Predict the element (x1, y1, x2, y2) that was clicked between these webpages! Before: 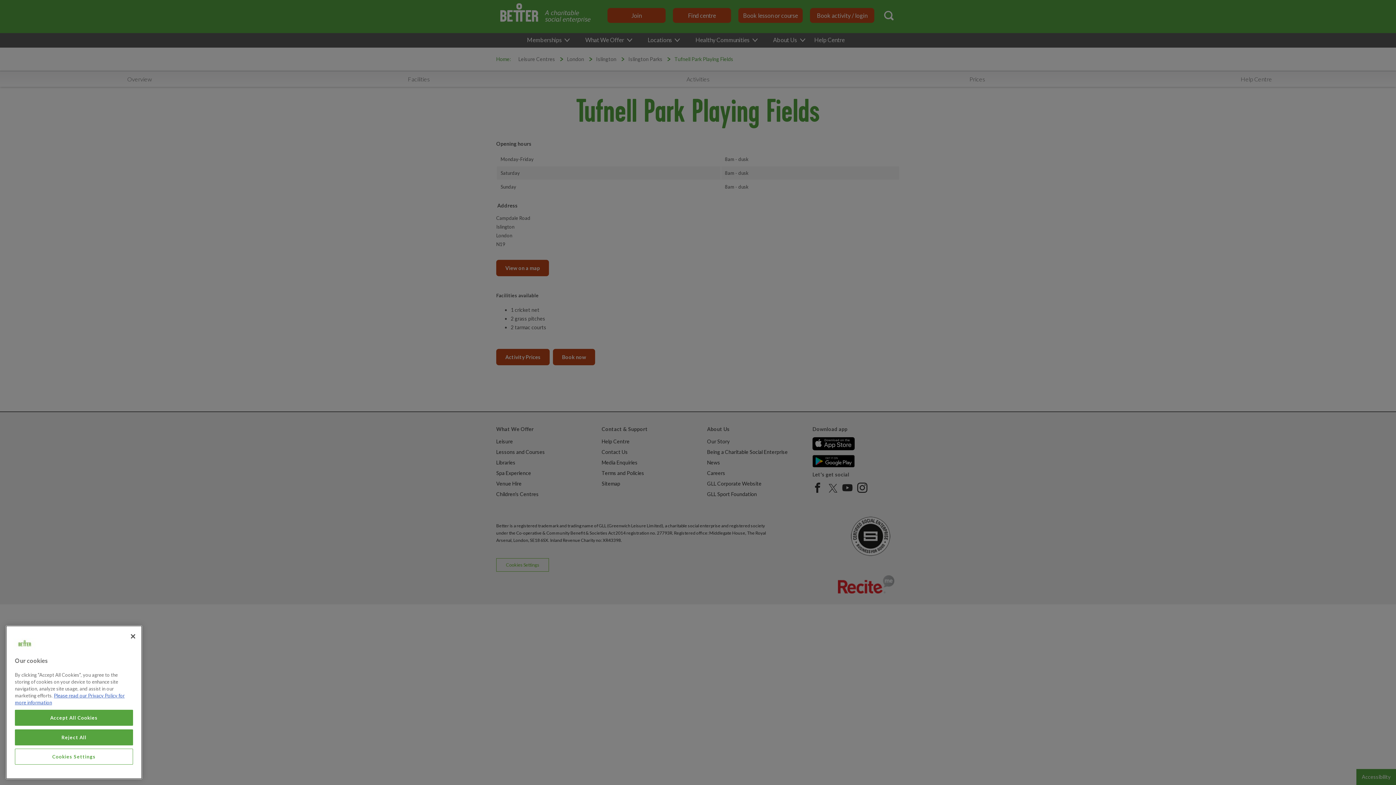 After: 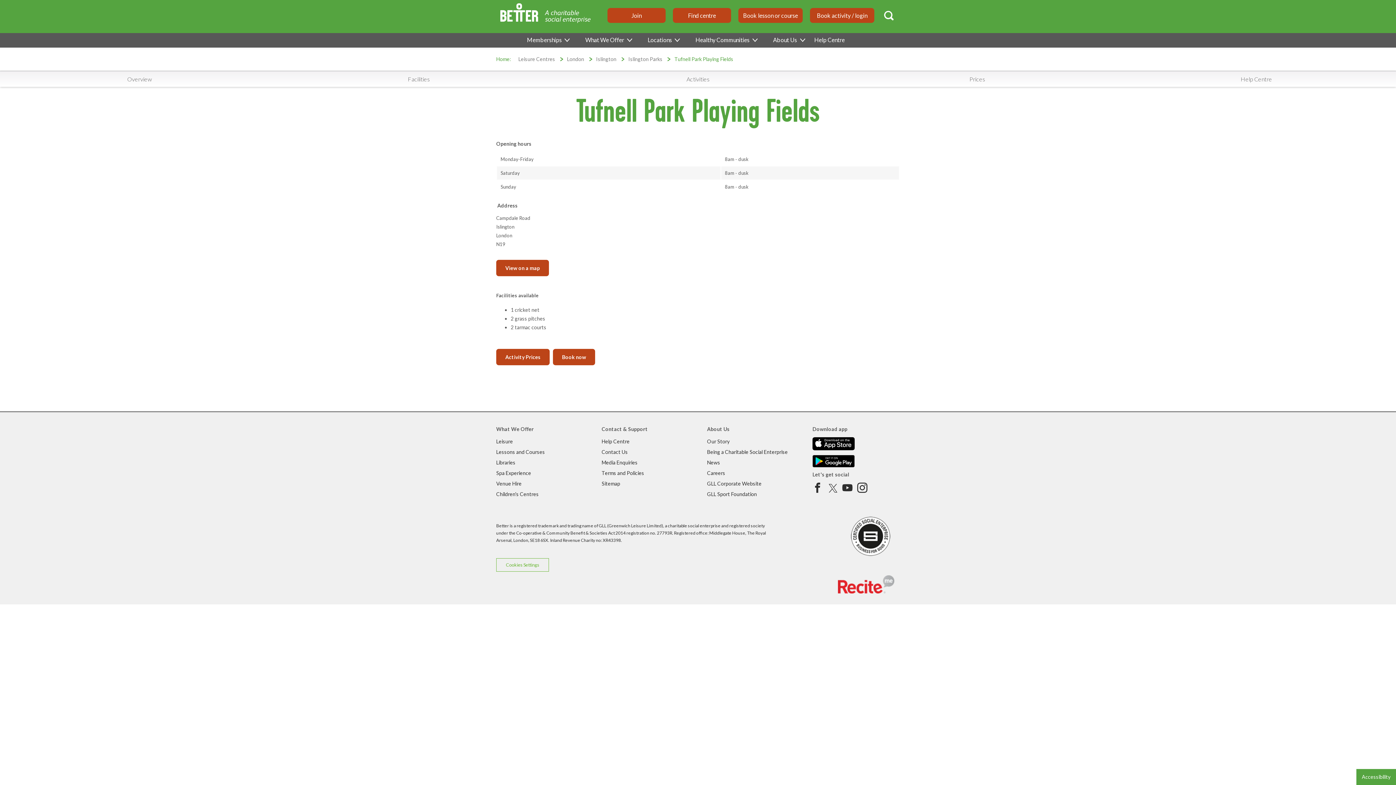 Action: bbox: (125, 634, 141, 650) label: Close